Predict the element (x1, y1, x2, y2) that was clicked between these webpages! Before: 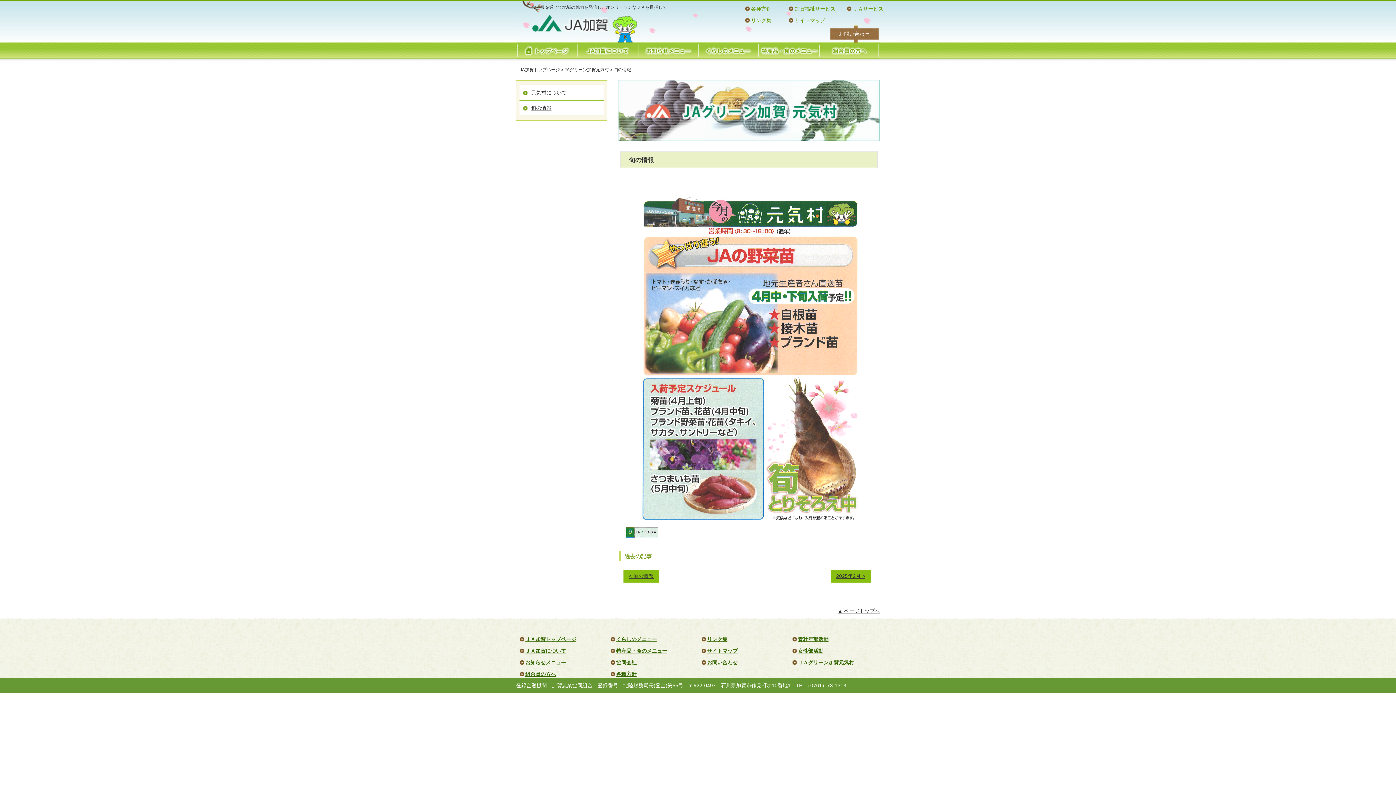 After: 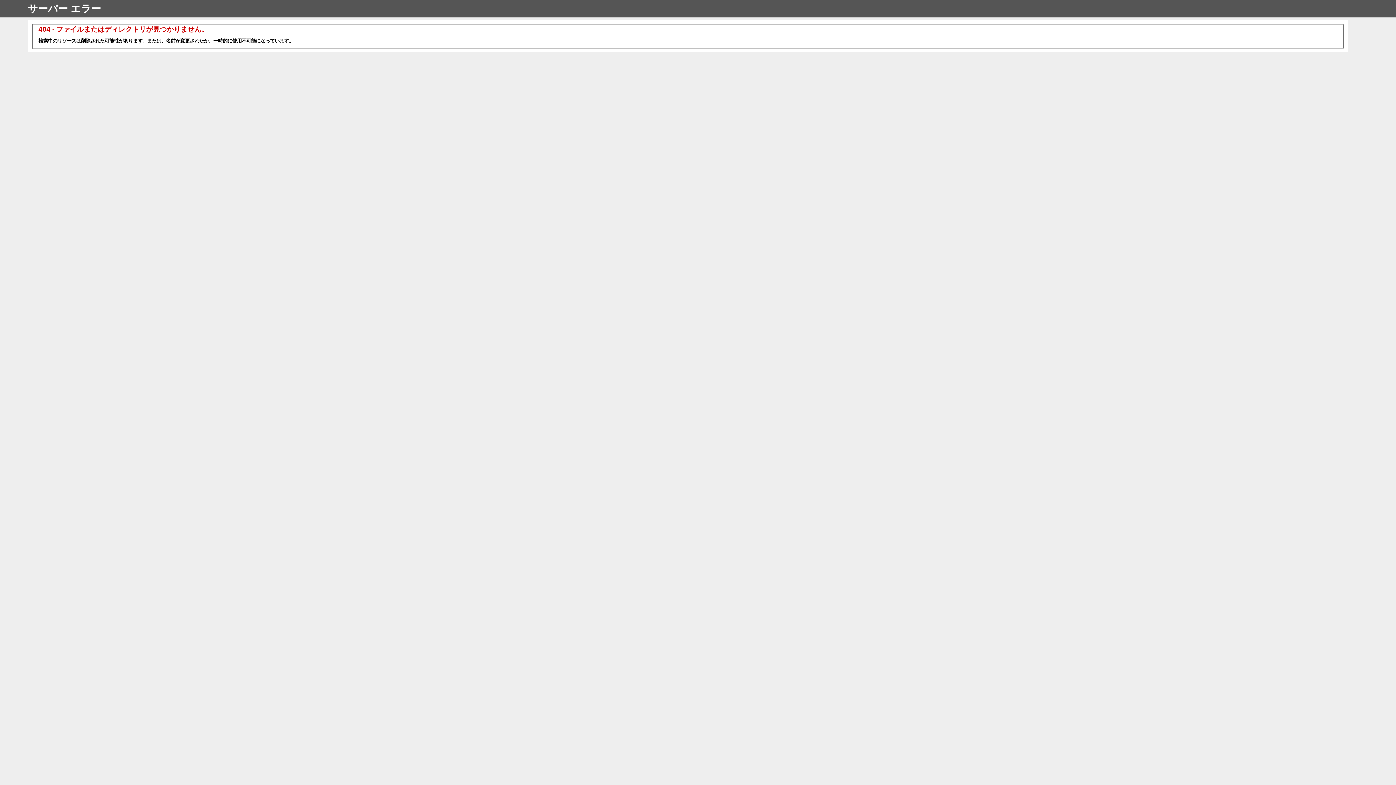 Action: label: リンク集 bbox: (707, 635, 792, 644)